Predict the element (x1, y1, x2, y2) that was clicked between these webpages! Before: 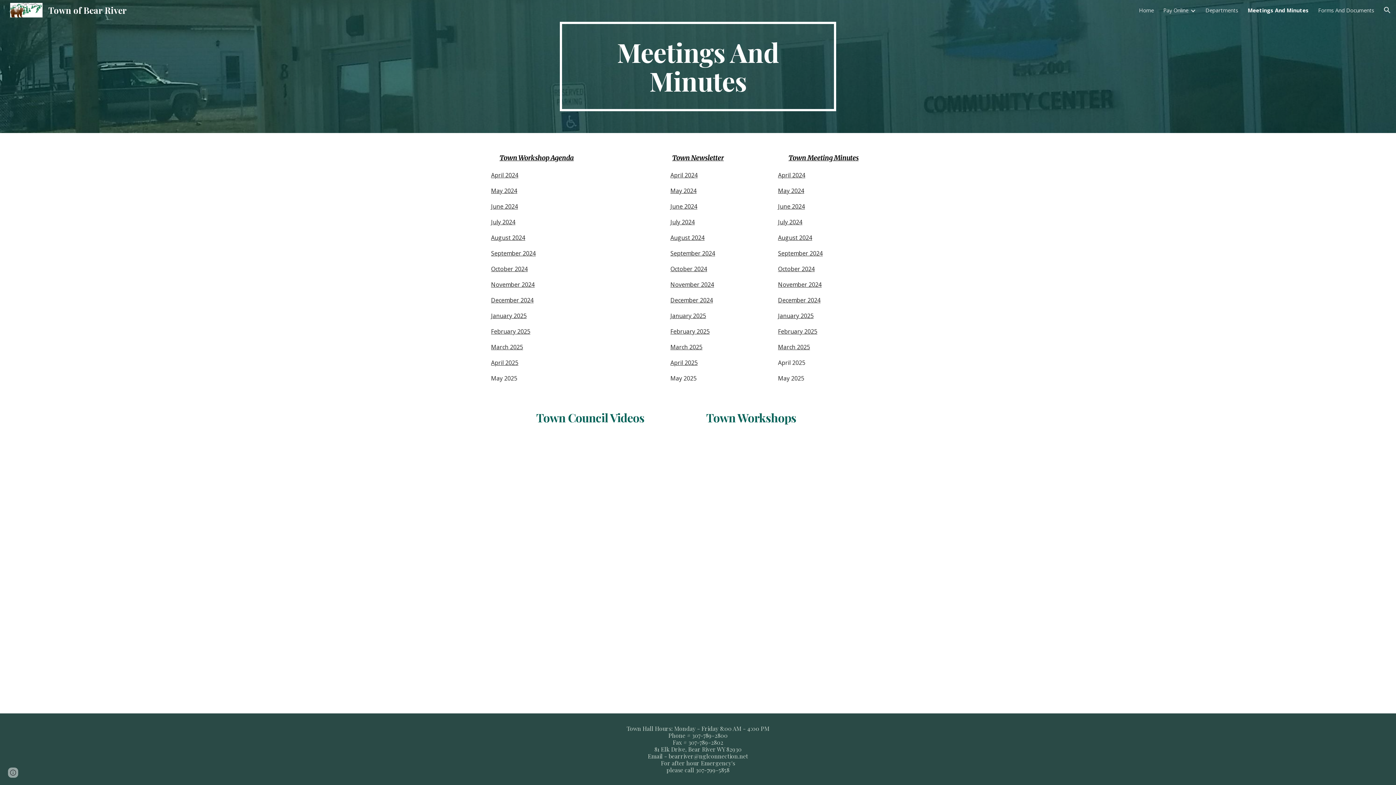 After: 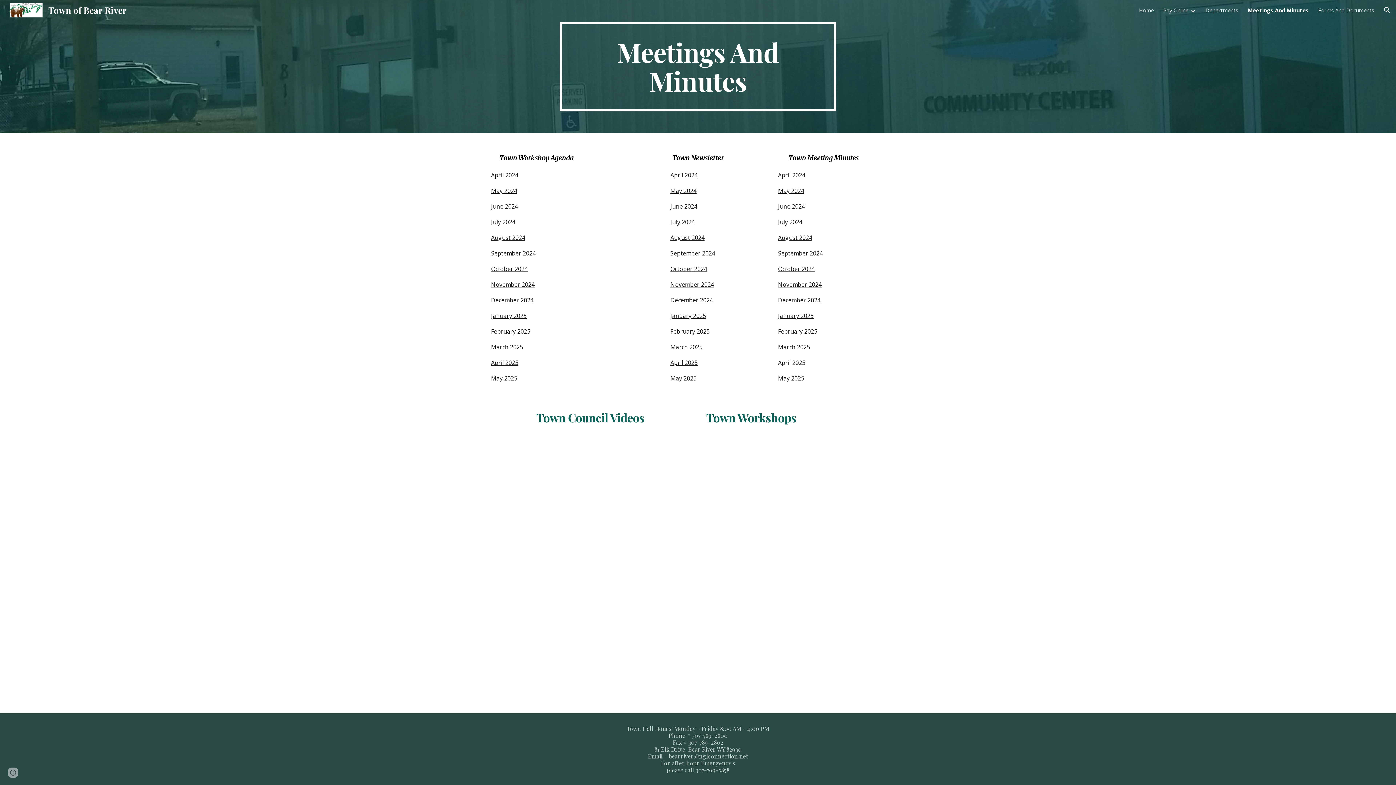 Action: label: November 2024 bbox: (491, 280, 534, 288)